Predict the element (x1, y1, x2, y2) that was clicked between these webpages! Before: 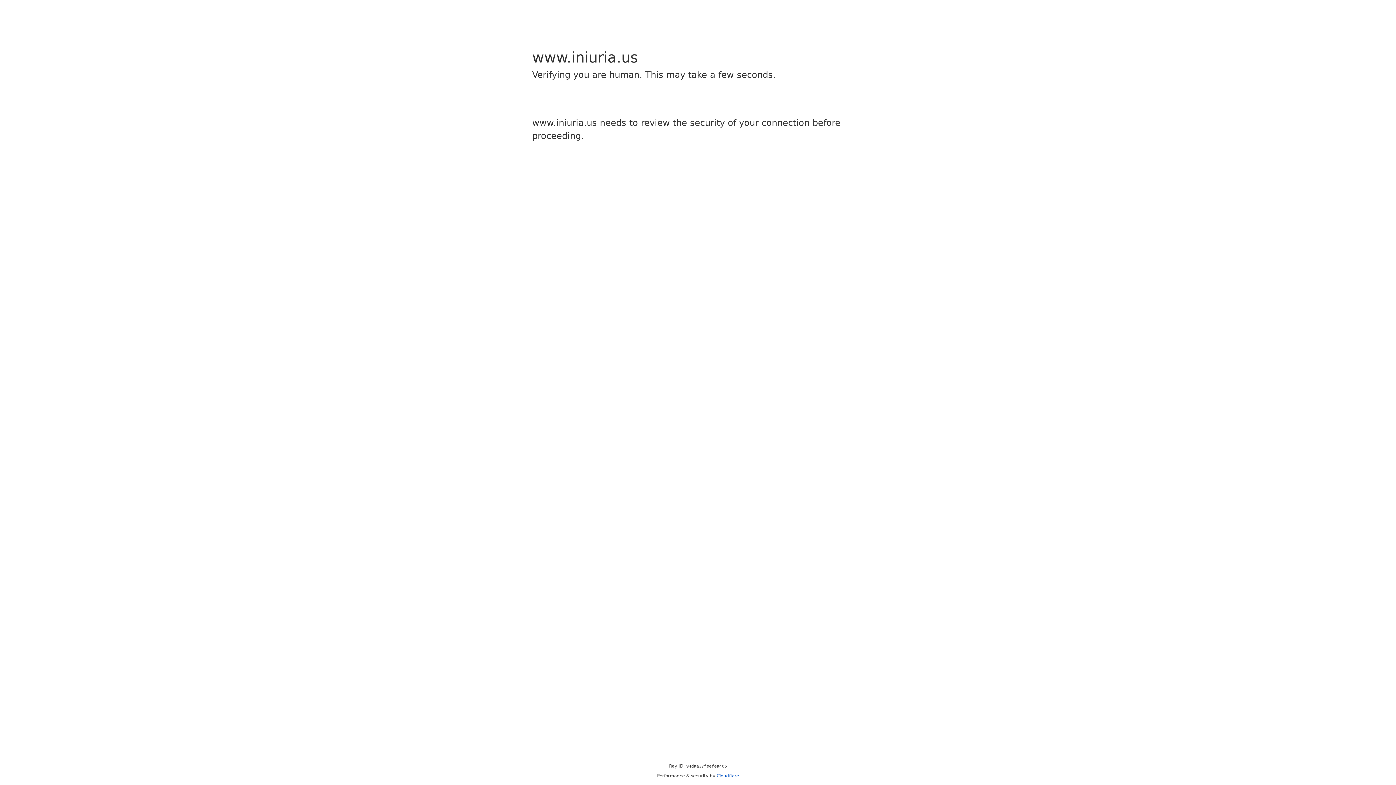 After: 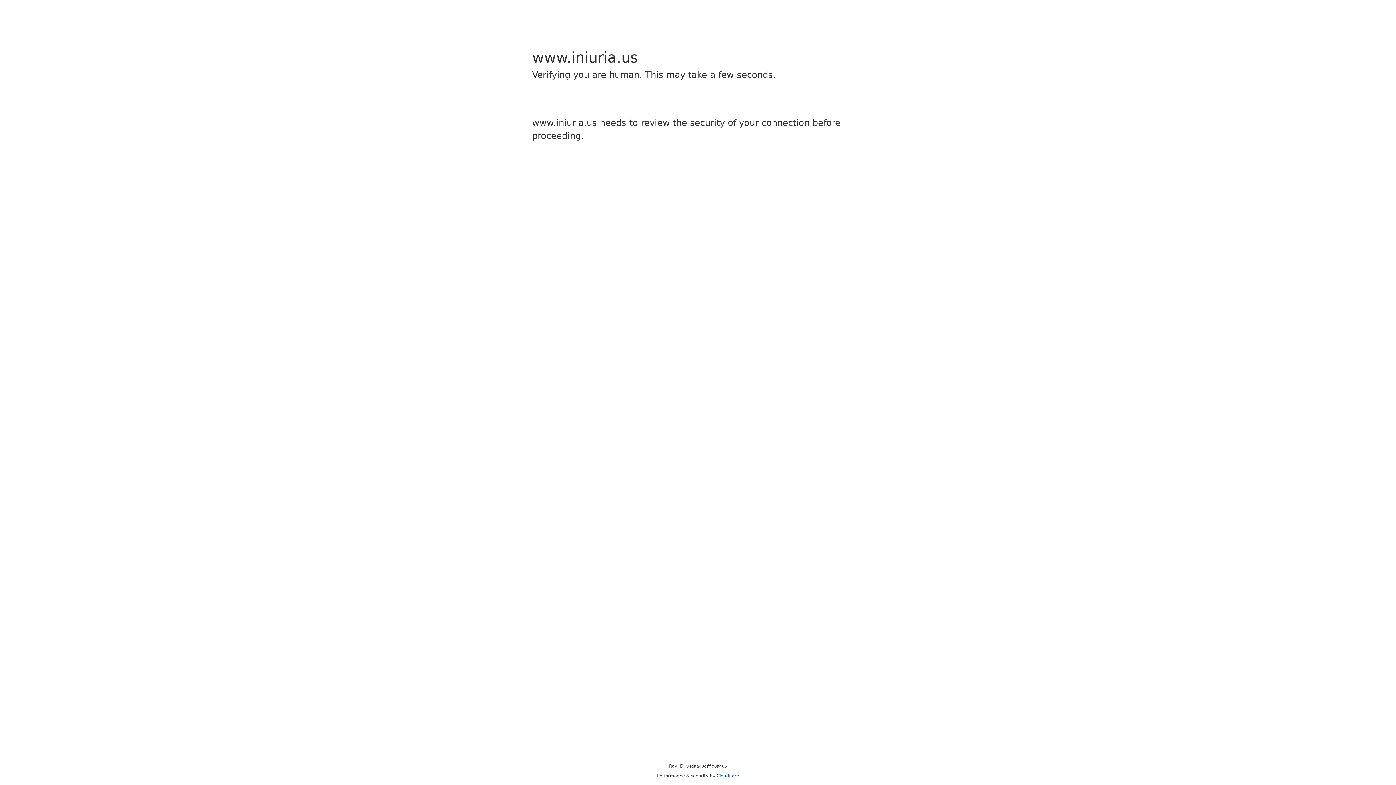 Action: bbox: (716, 773, 739, 778) label: Cloudflare